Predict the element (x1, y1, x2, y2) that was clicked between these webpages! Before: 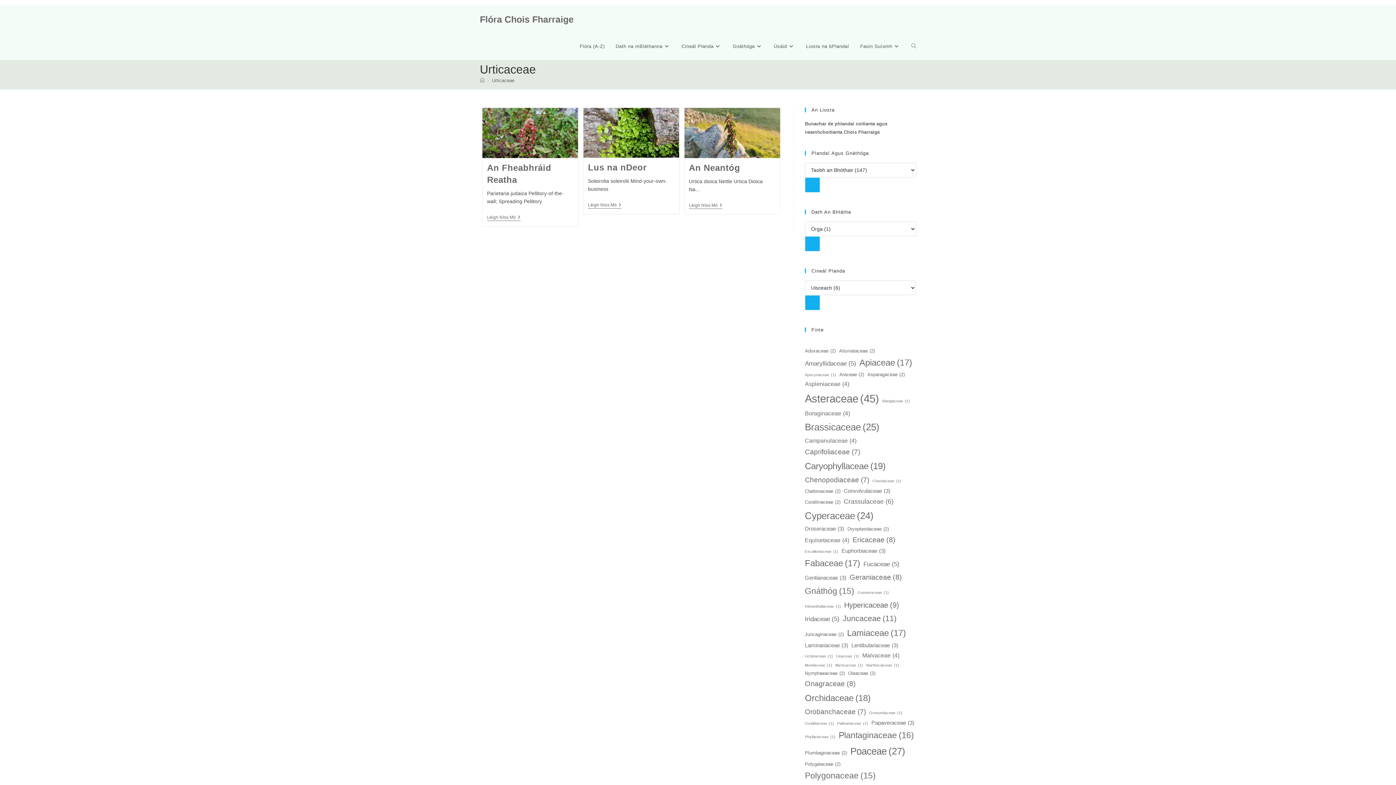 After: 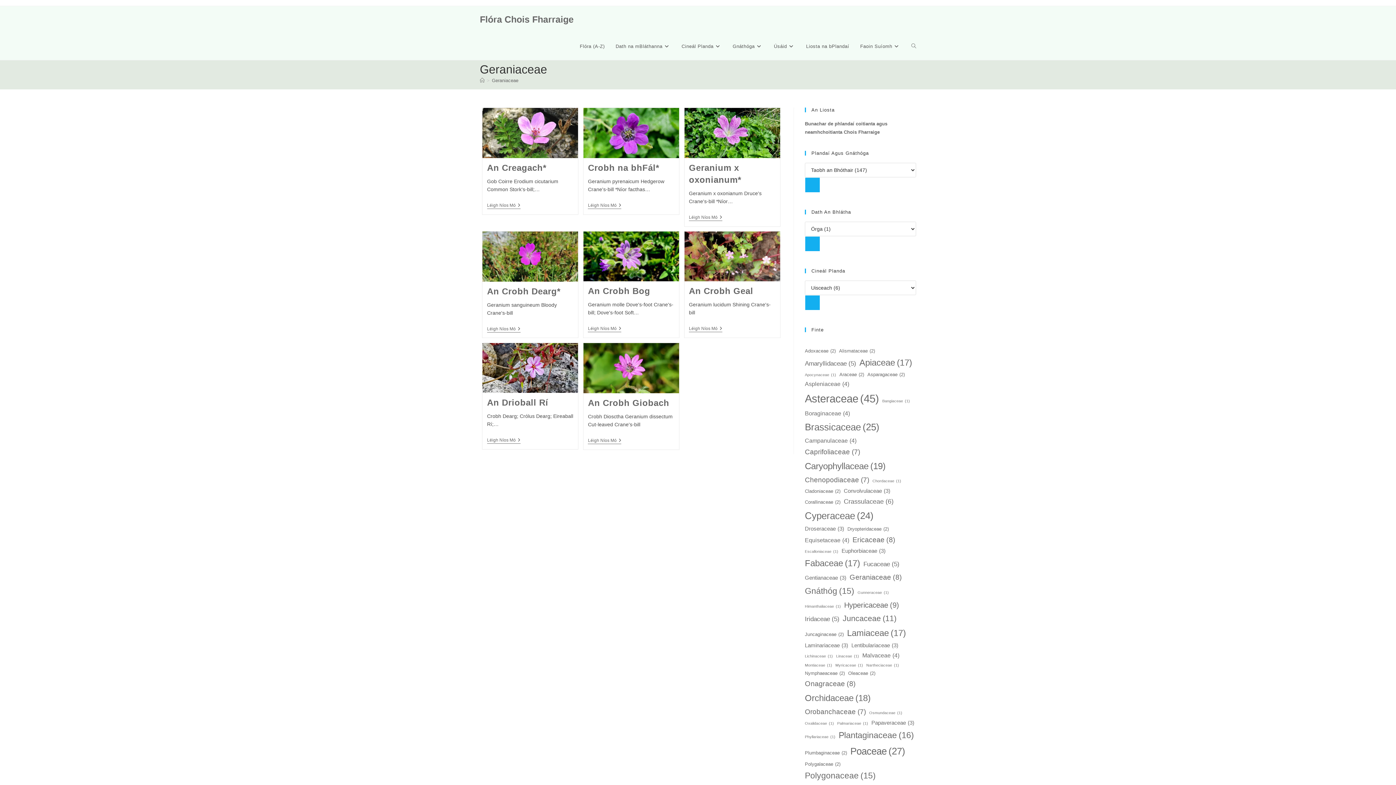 Action: bbox: (849, 571, 902, 584) label: Geraniaceae (8 items)